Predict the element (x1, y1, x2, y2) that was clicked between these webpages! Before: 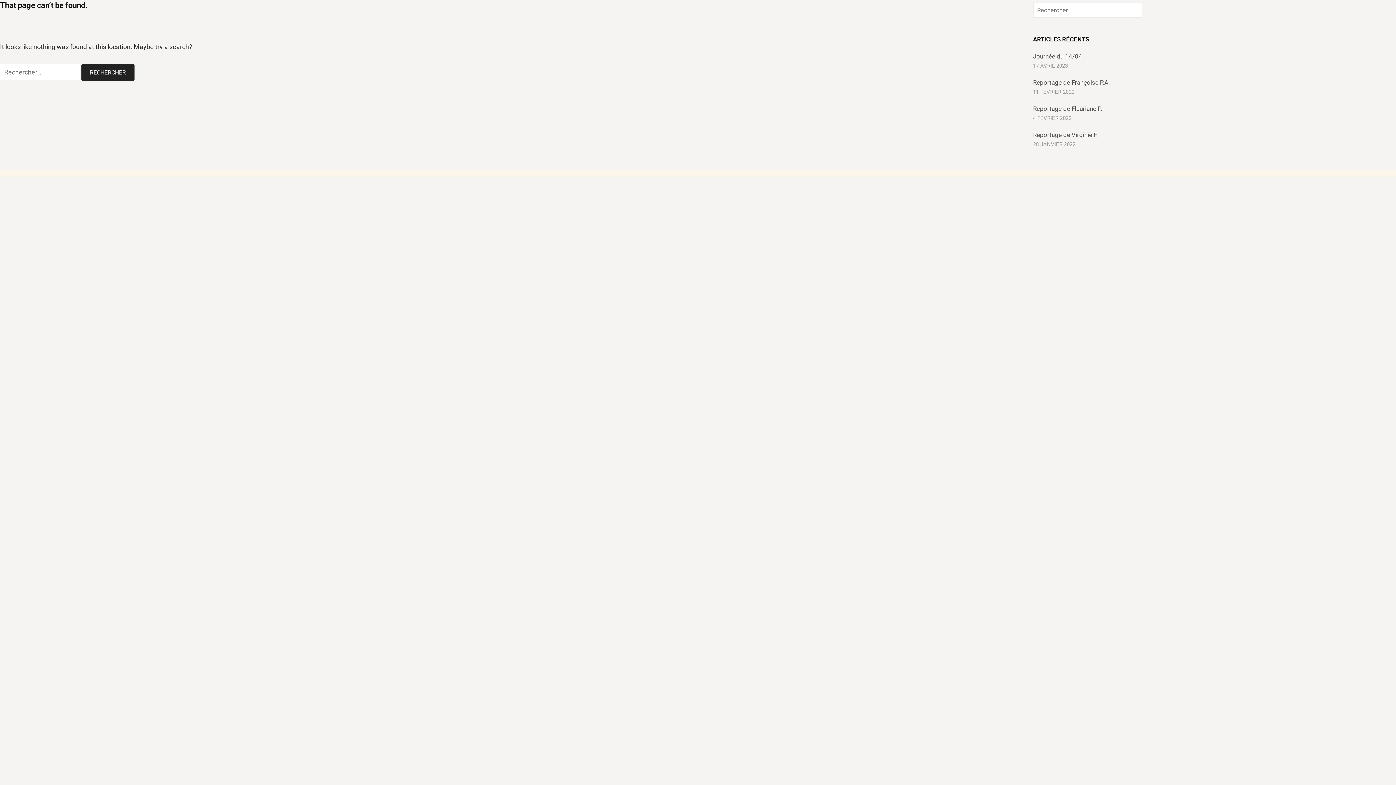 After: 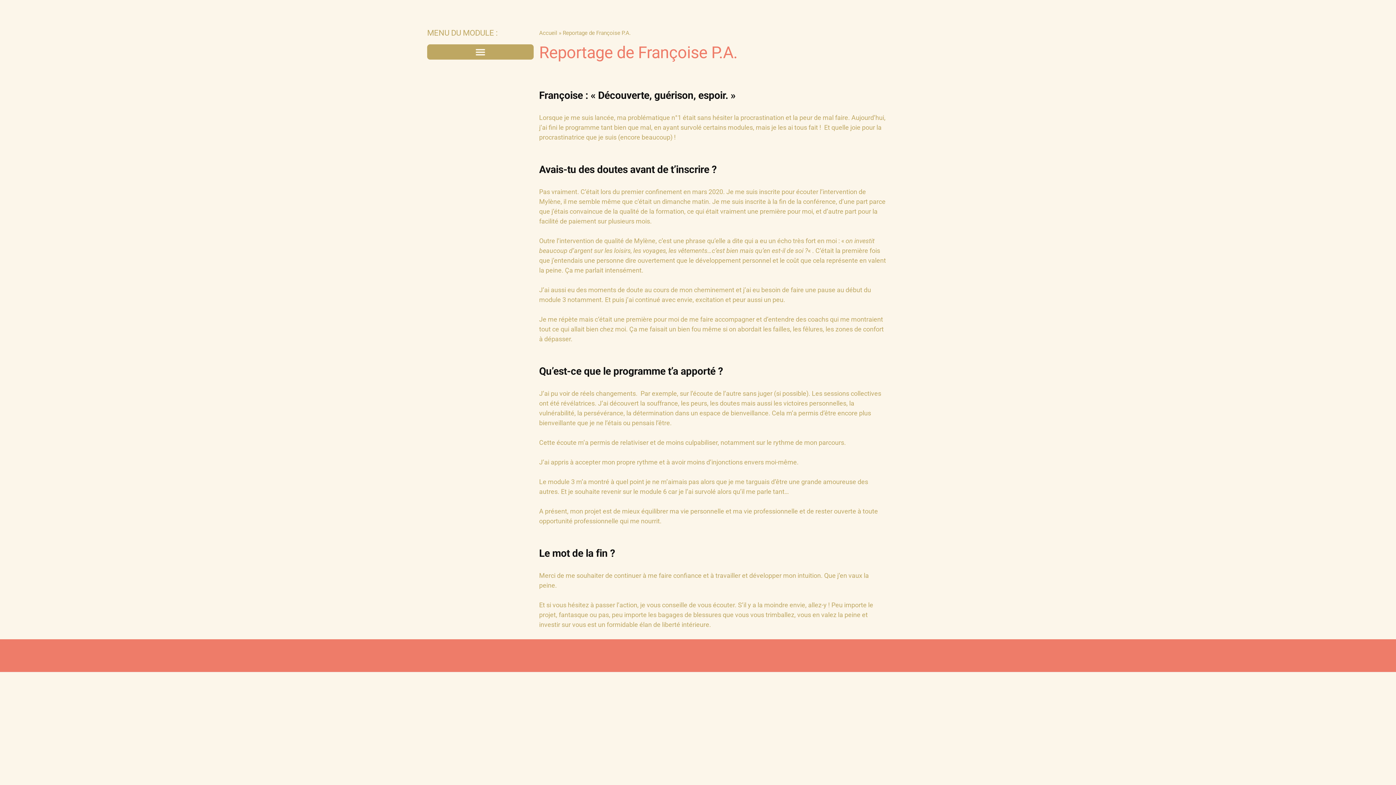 Action: label: Reportage de Françoise P.A. bbox: (1033, 78, 1110, 86)